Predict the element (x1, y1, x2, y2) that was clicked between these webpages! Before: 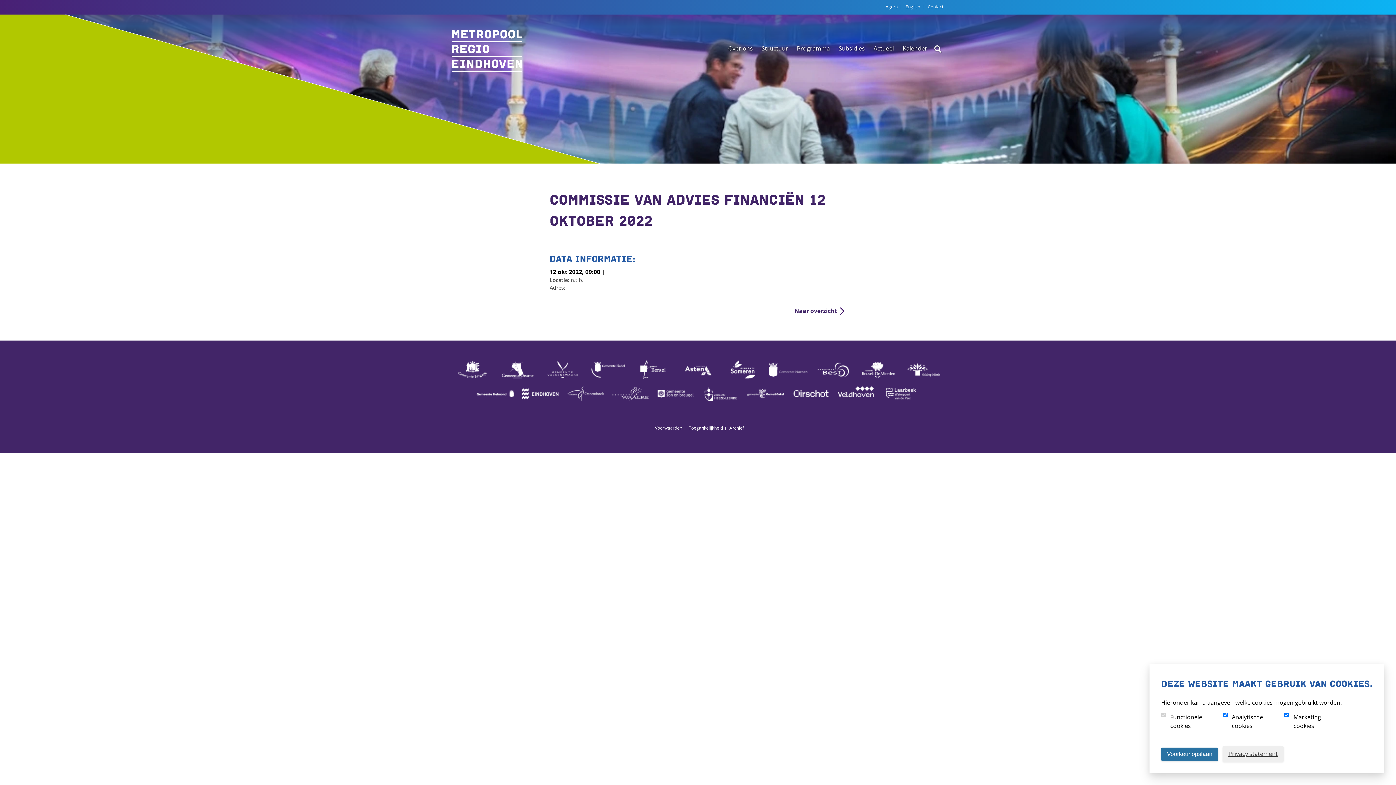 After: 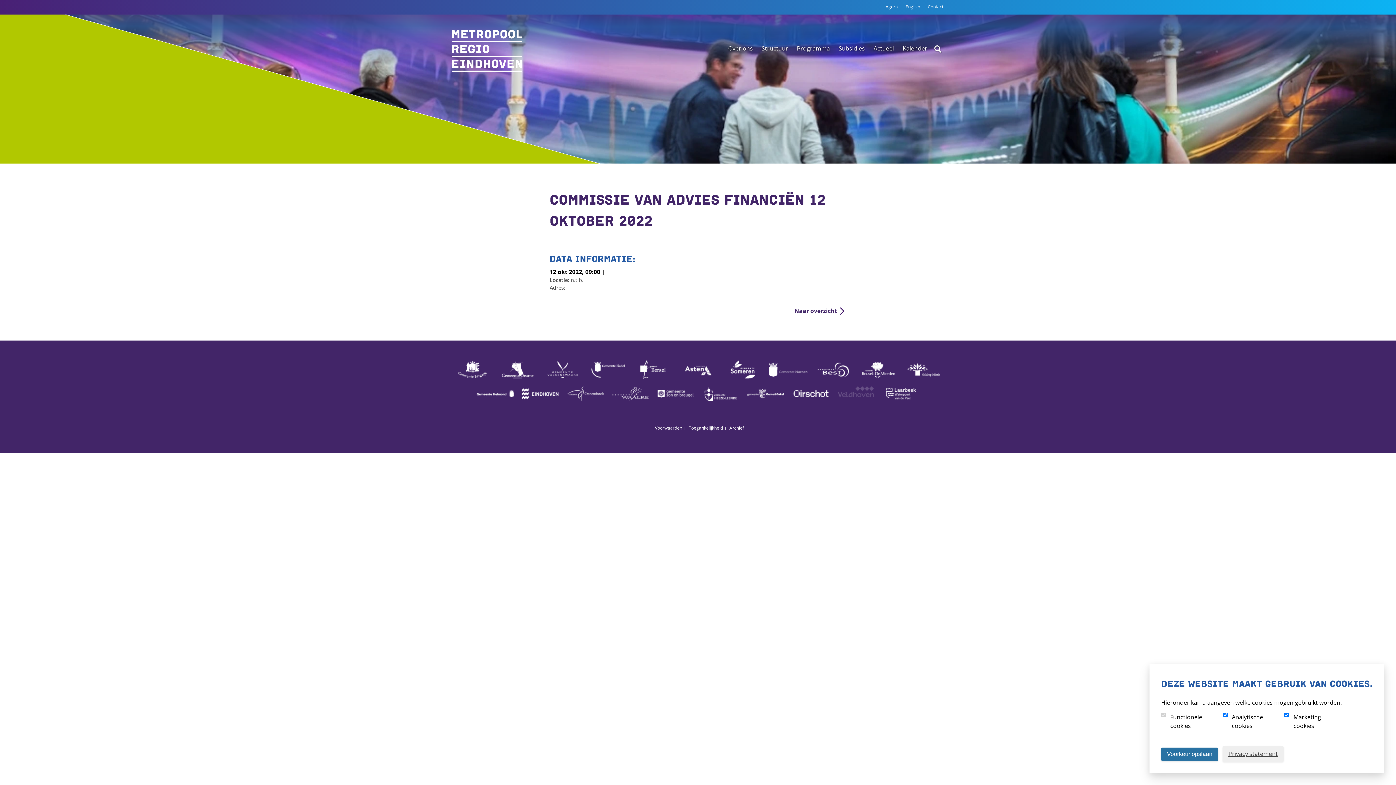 Action: bbox: (834, 398, 877, 406)